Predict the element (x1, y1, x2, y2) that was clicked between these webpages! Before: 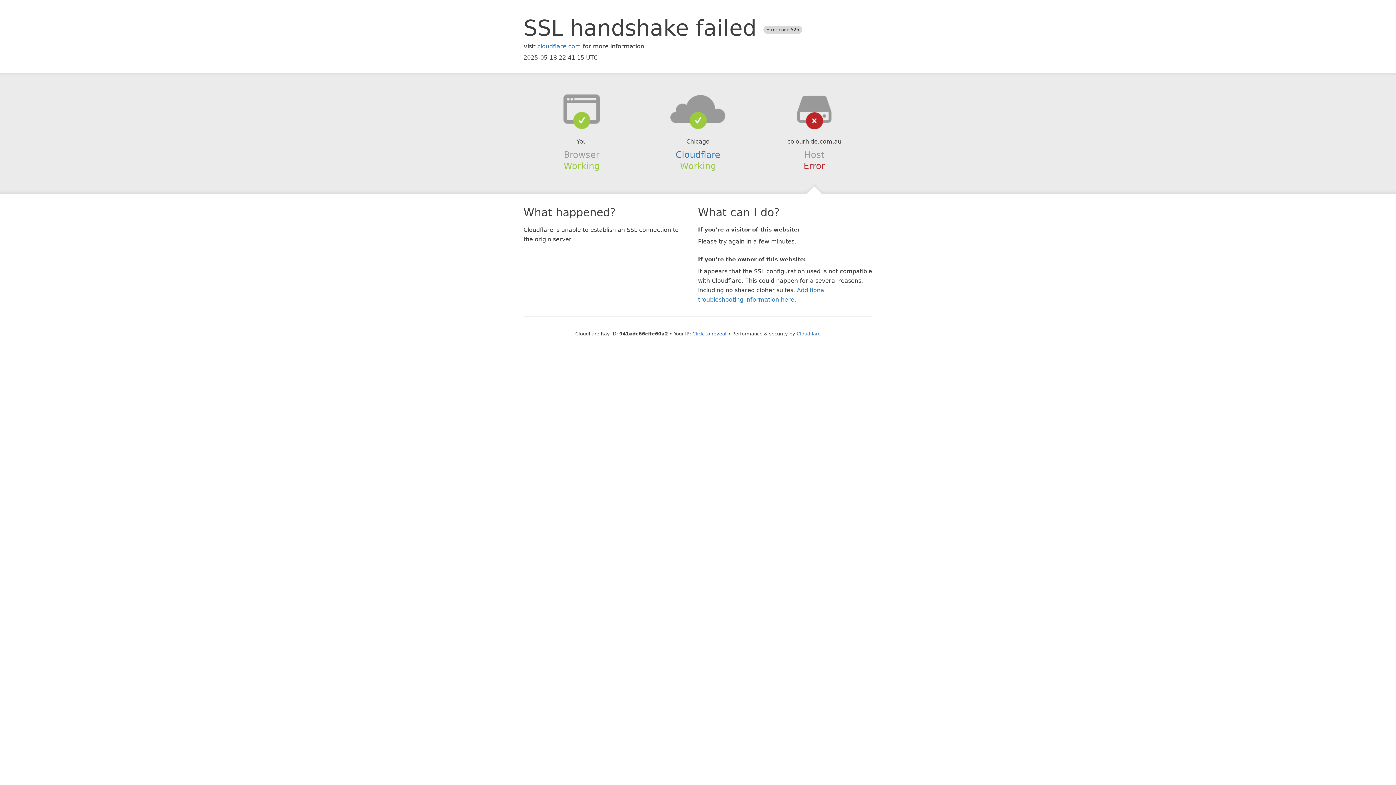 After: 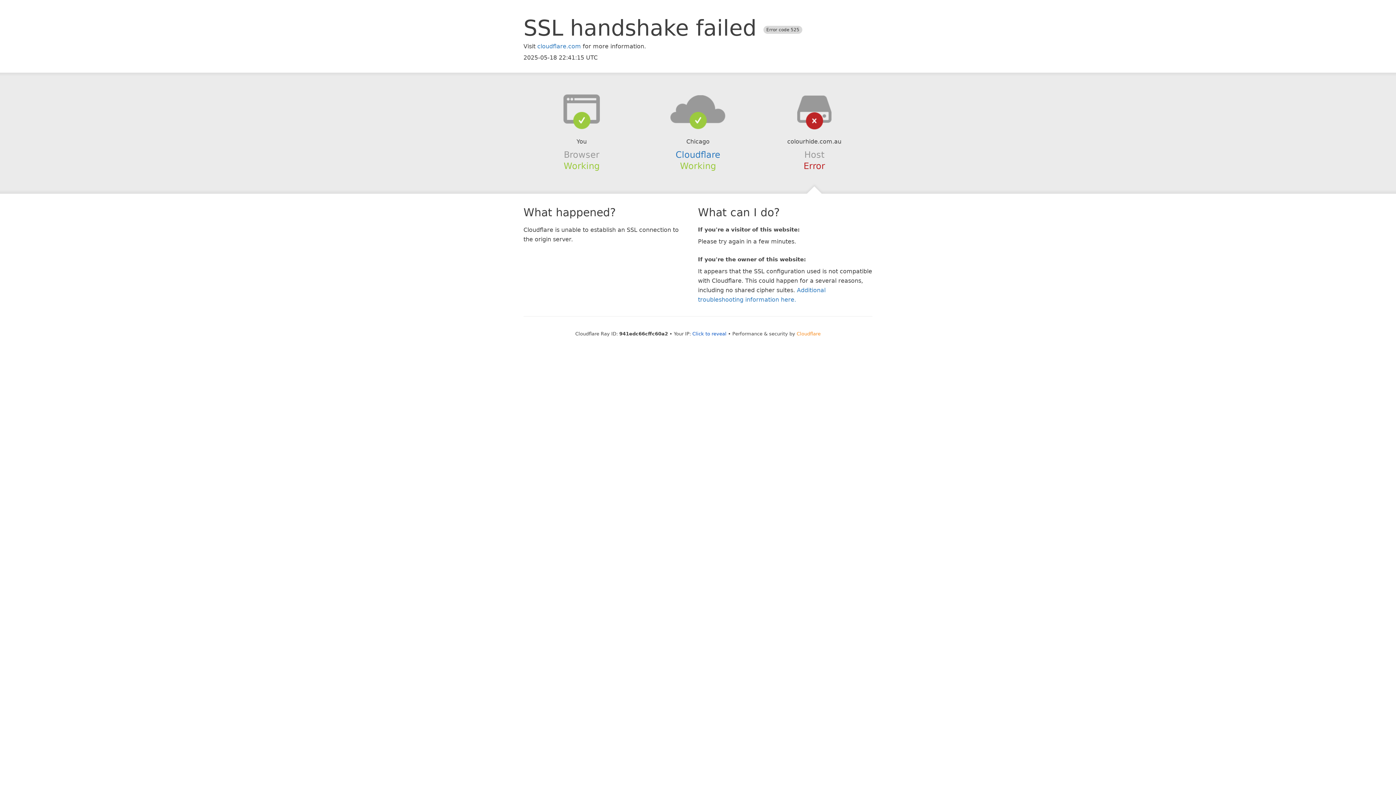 Action: label: Cloudflare bbox: (796, 331, 820, 336)